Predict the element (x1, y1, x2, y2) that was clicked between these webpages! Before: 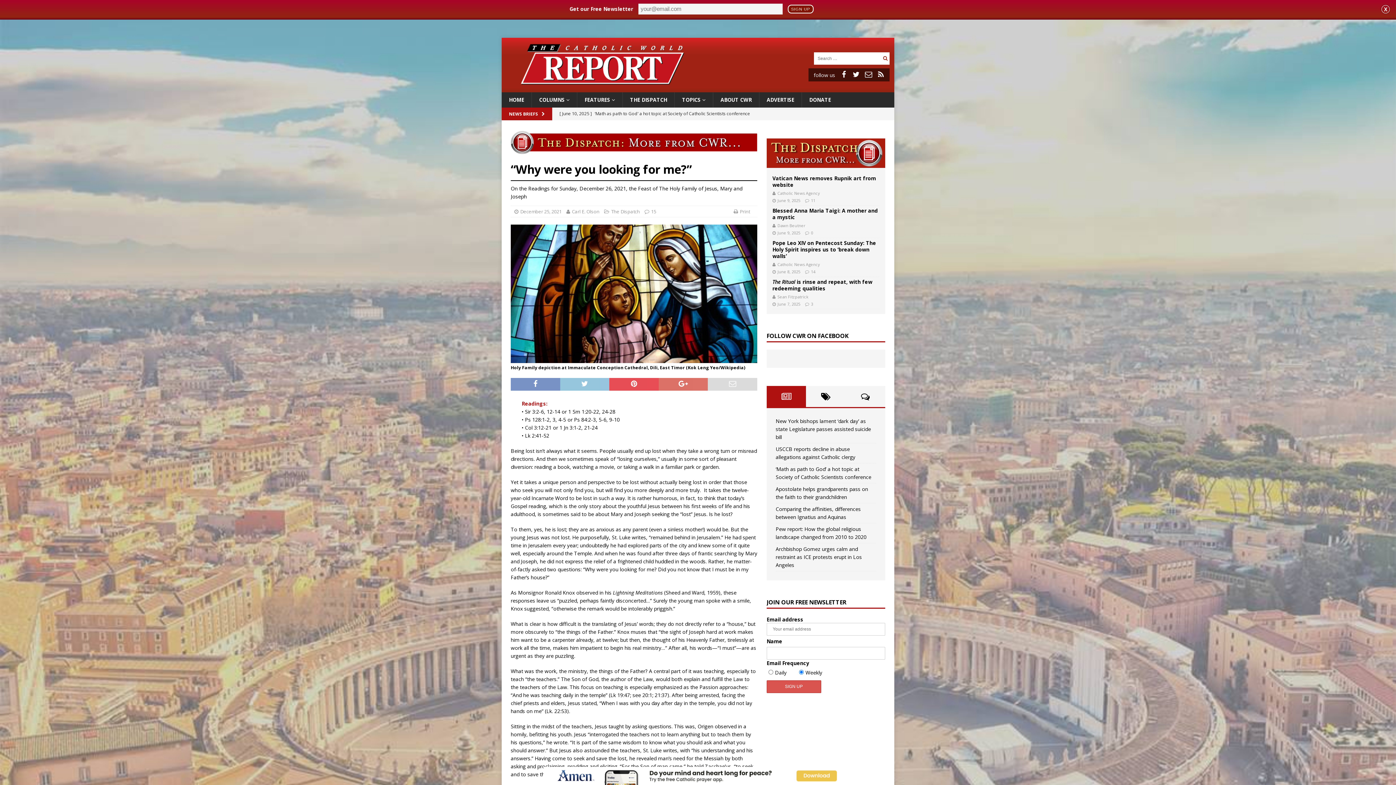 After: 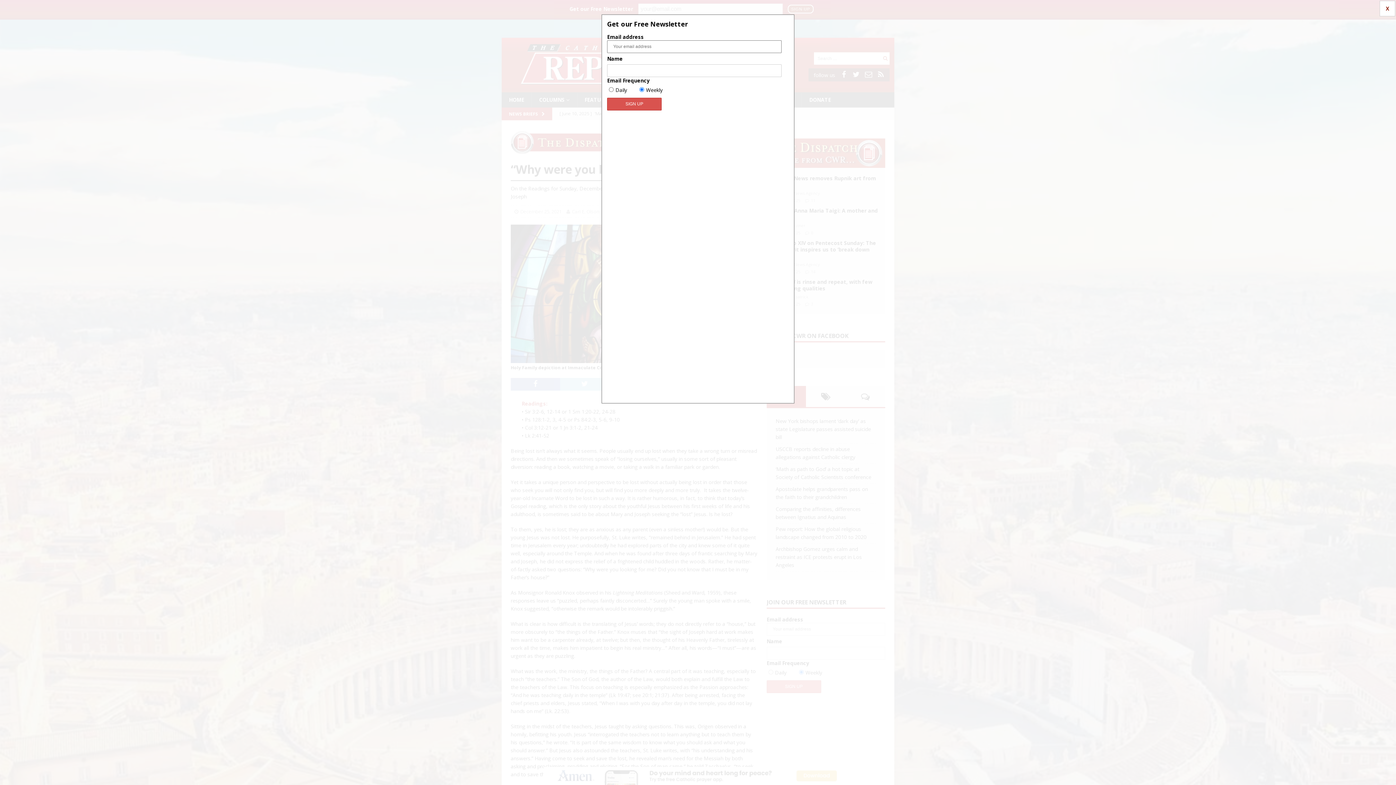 Action: bbox: (787, 4, 813, 13) label: SIGN UP